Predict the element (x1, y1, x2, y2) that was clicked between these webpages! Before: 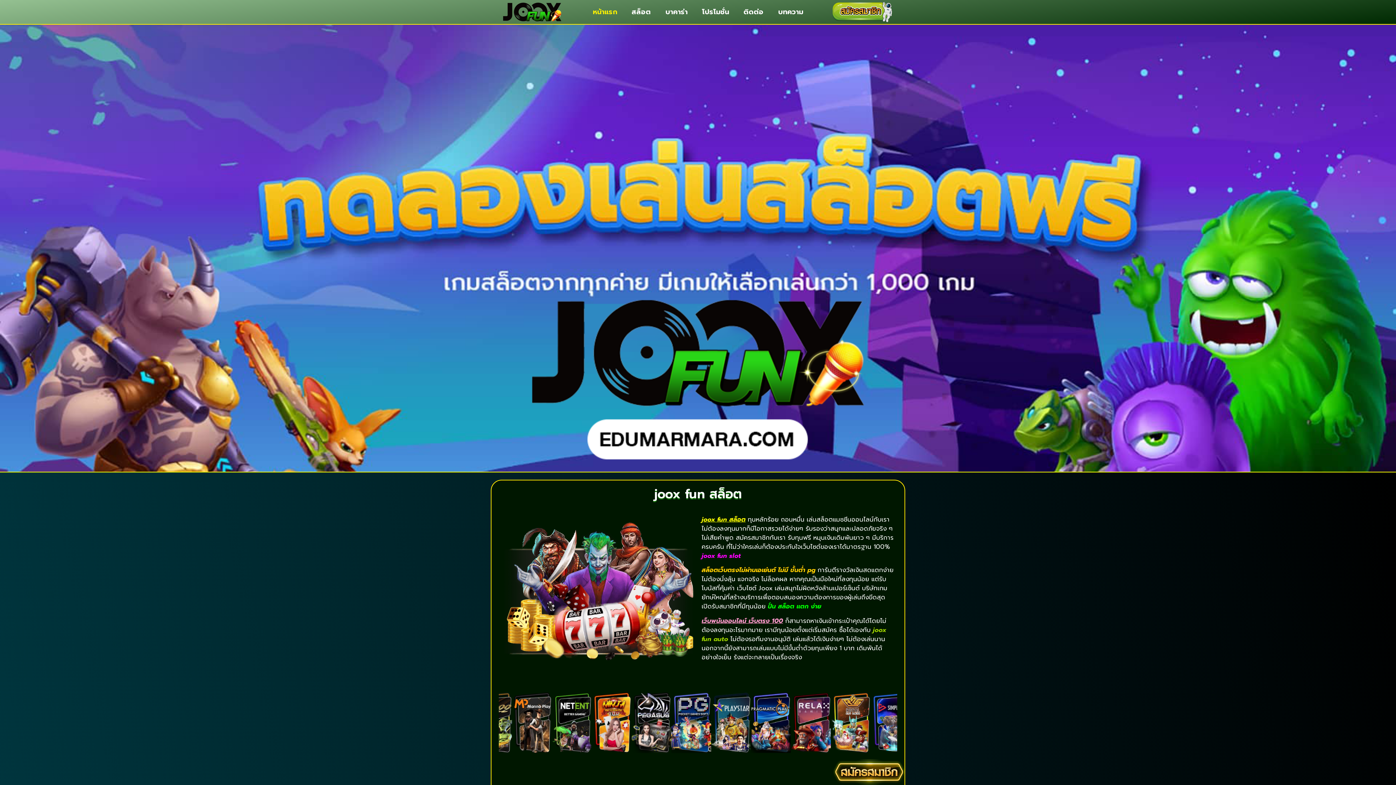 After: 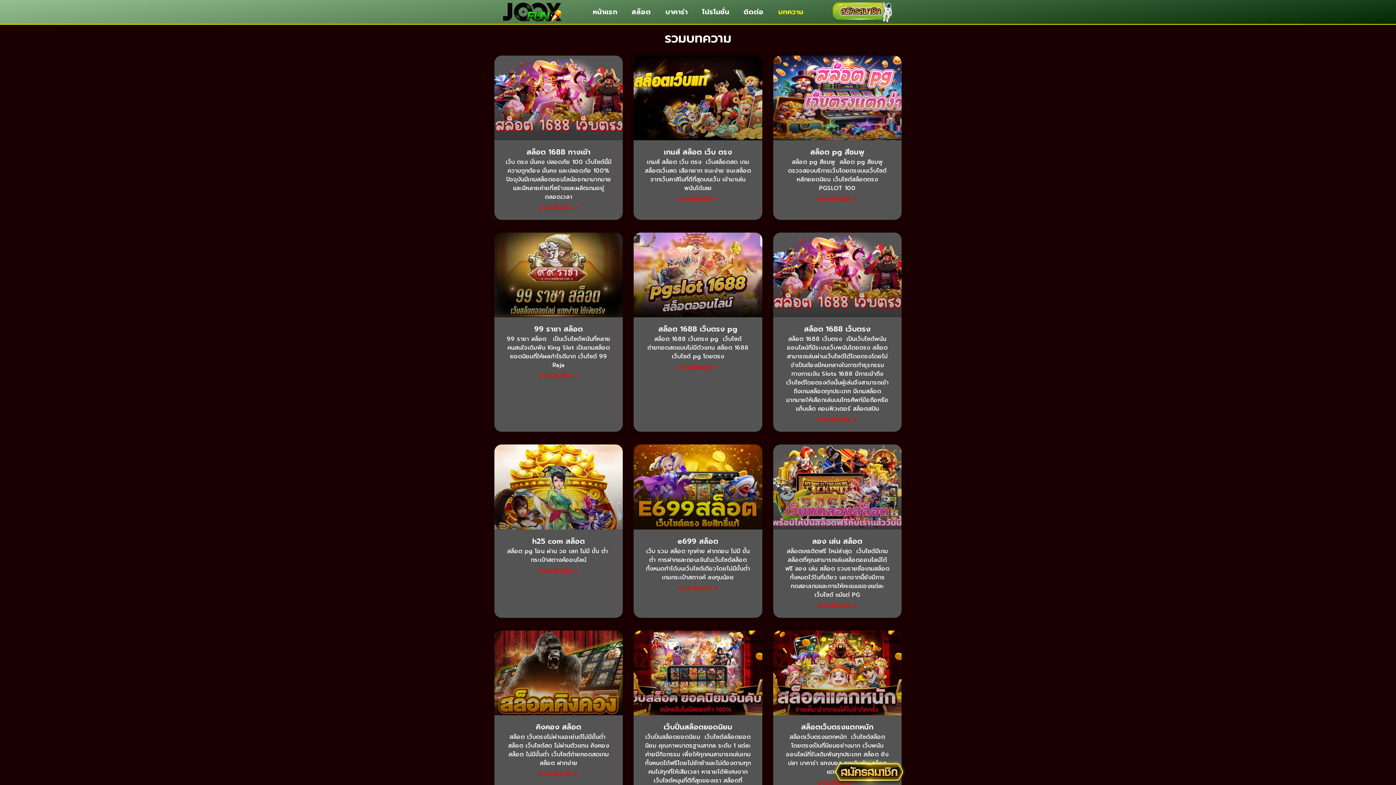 Action: bbox: (771, 3, 810, 20) label: บทความ